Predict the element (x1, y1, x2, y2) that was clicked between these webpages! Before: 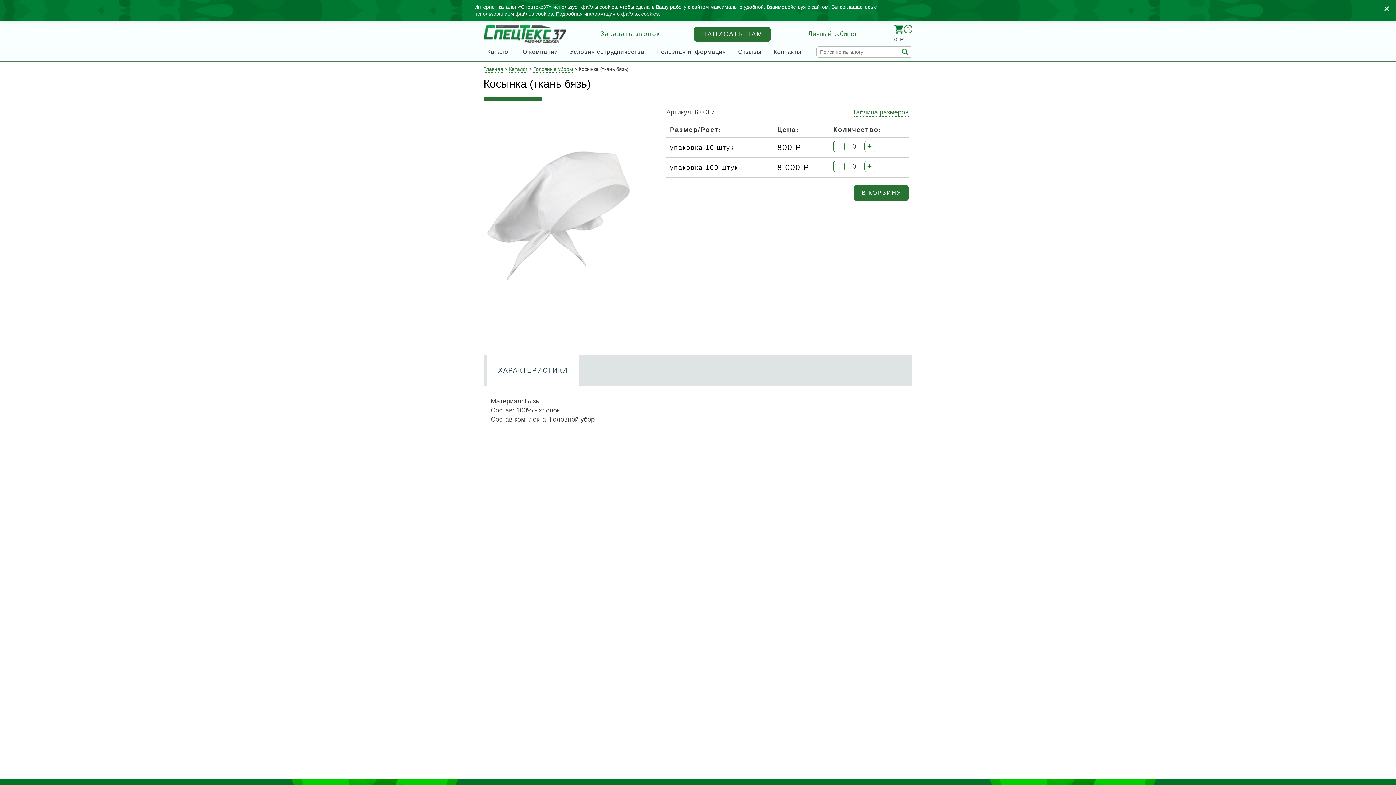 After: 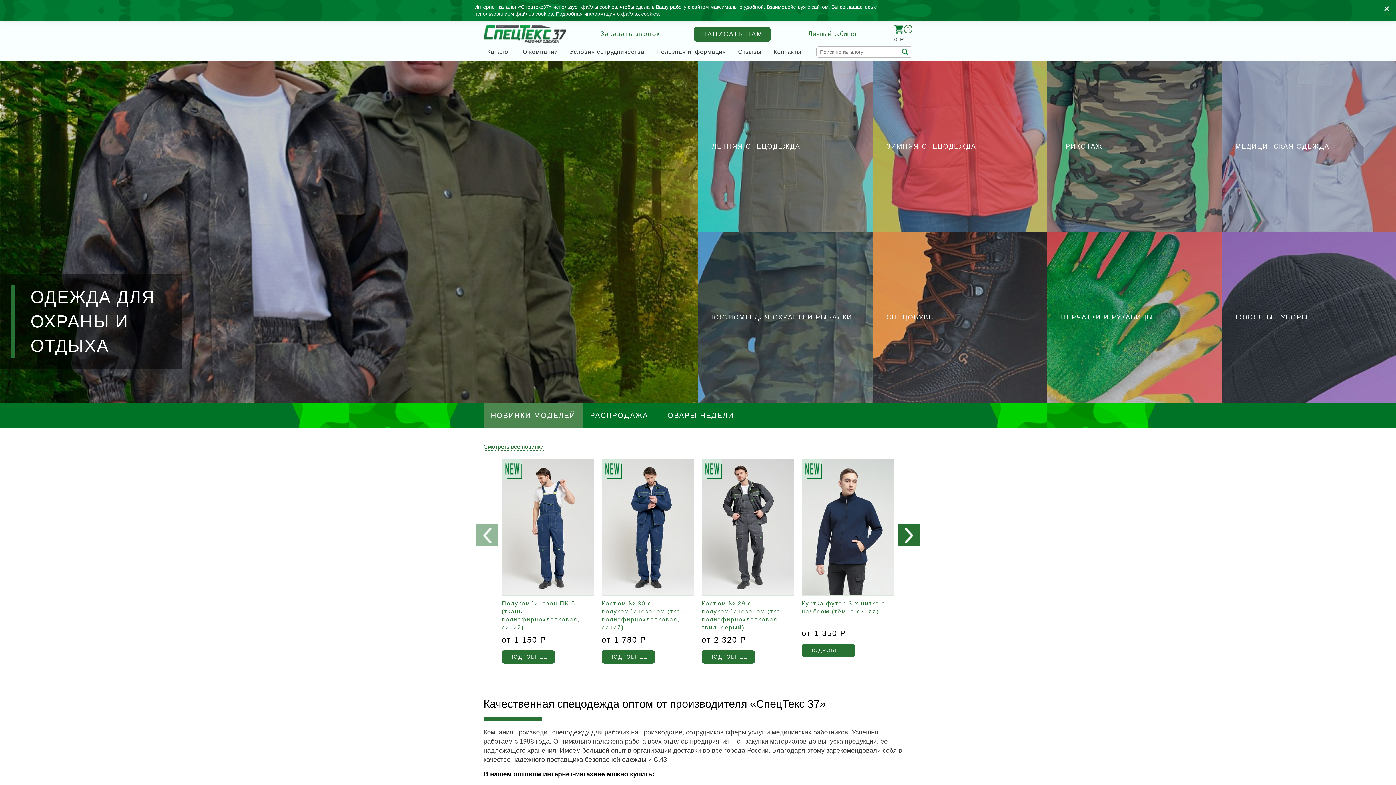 Action: label: Главная bbox: (483, 66, 503, 72)